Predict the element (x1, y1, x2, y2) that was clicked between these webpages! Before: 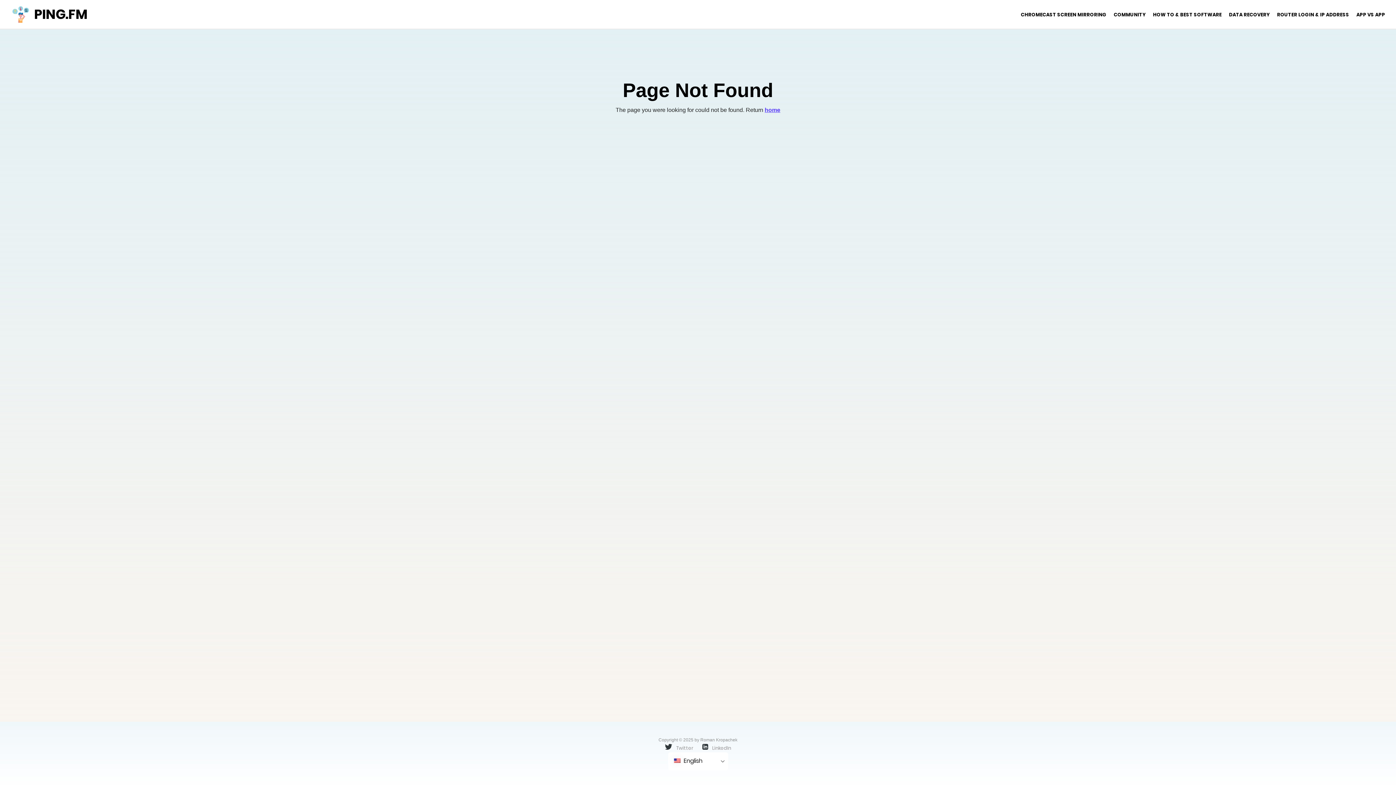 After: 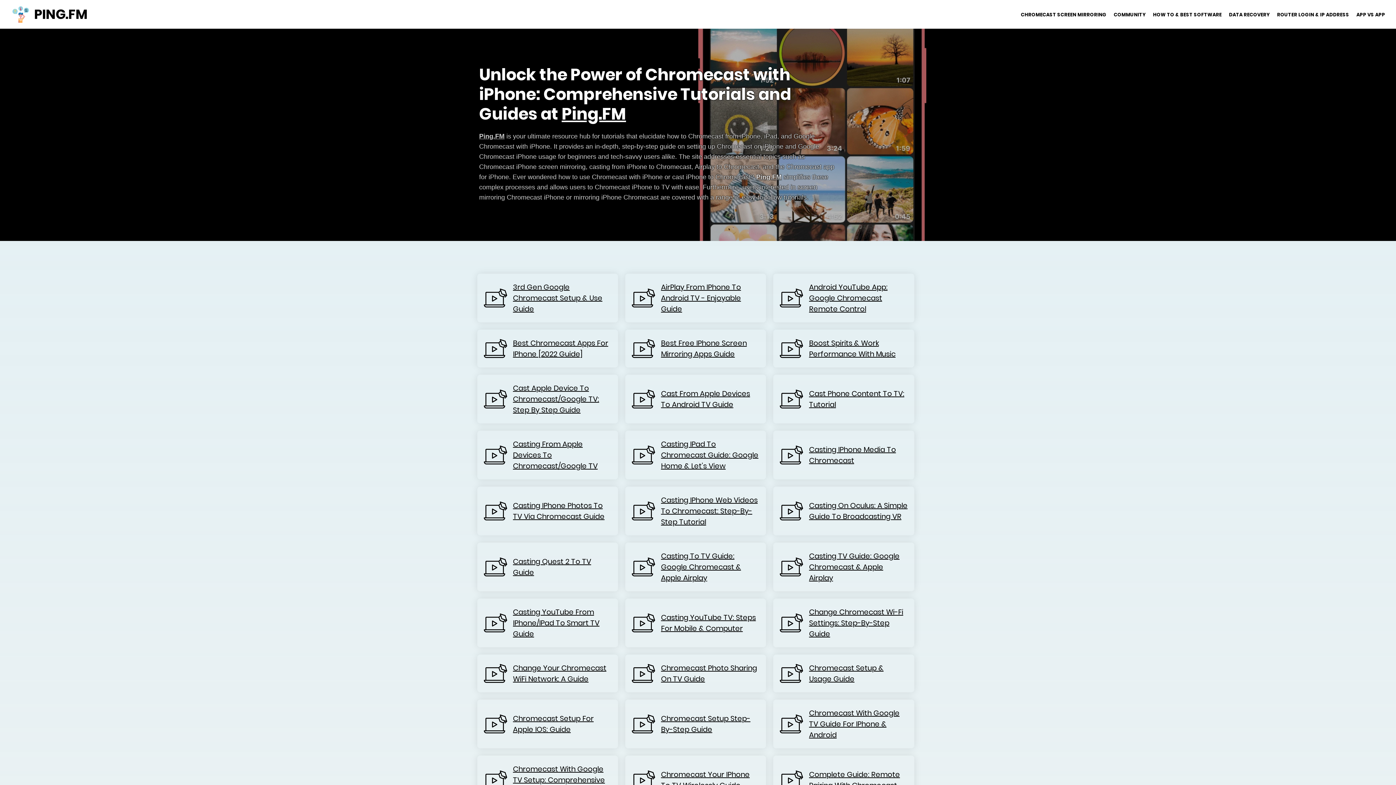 Action: label: CHROMECAST SCREEN MIRRORING bbox: (1017, 11, 1110, 18)